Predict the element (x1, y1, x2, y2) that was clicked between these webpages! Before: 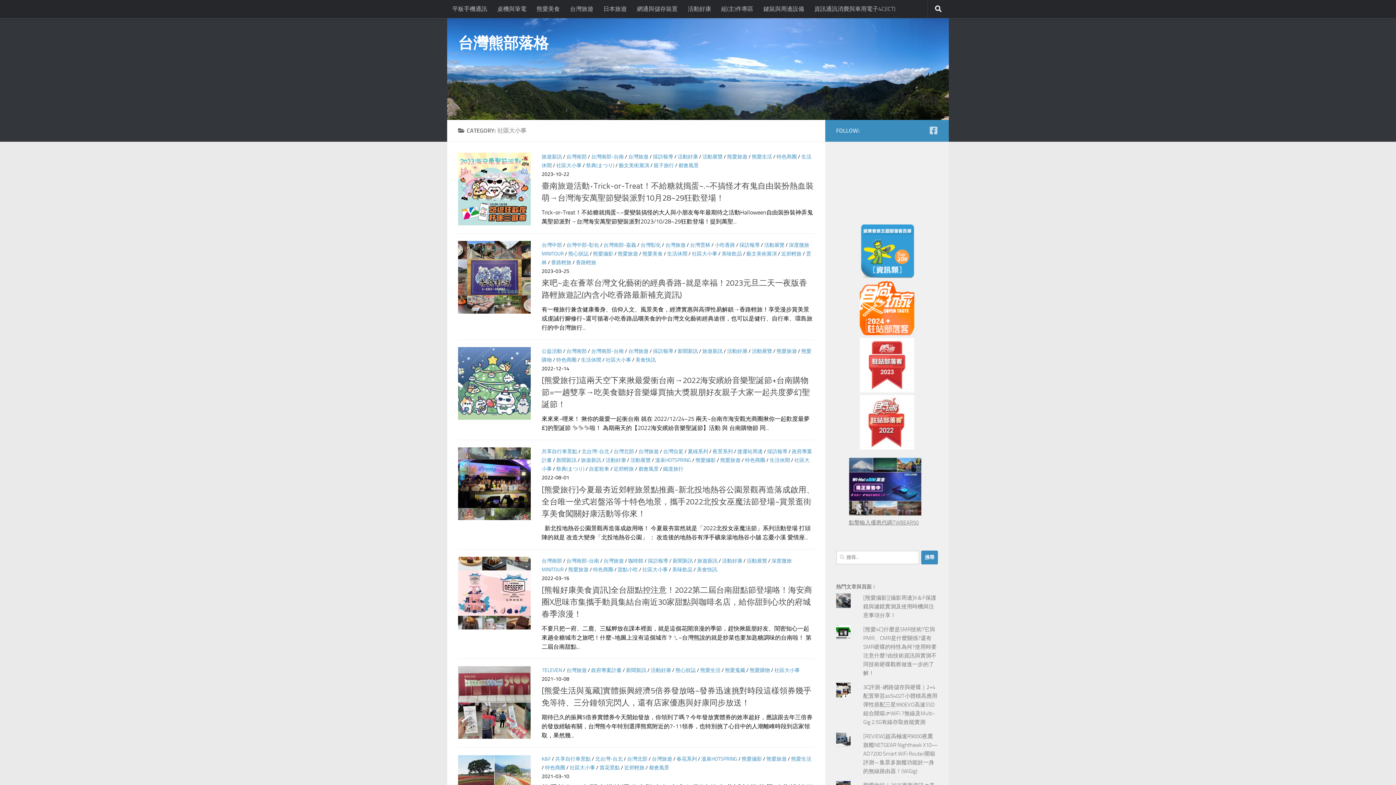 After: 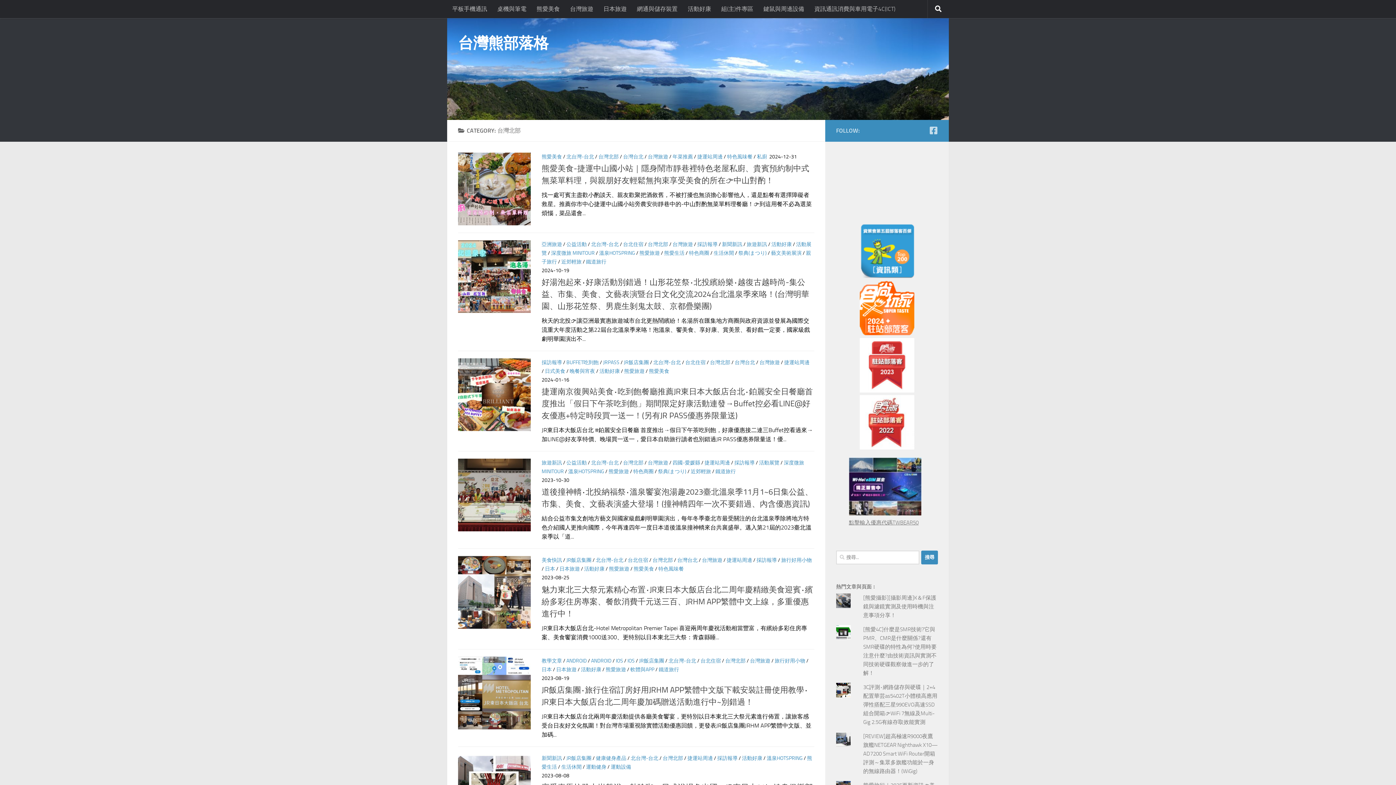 Action: label: 台灣北部 bbox: (613, 448, 634, 455)